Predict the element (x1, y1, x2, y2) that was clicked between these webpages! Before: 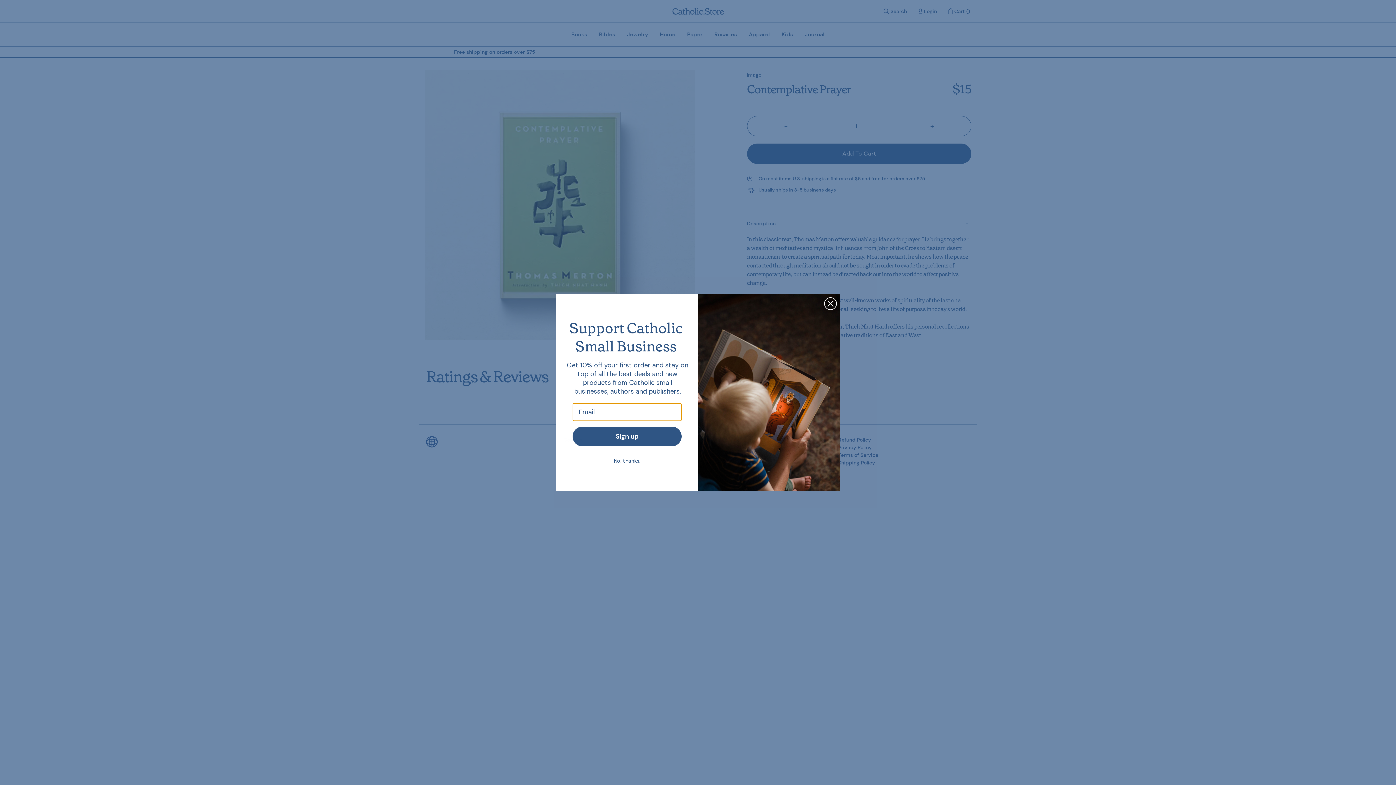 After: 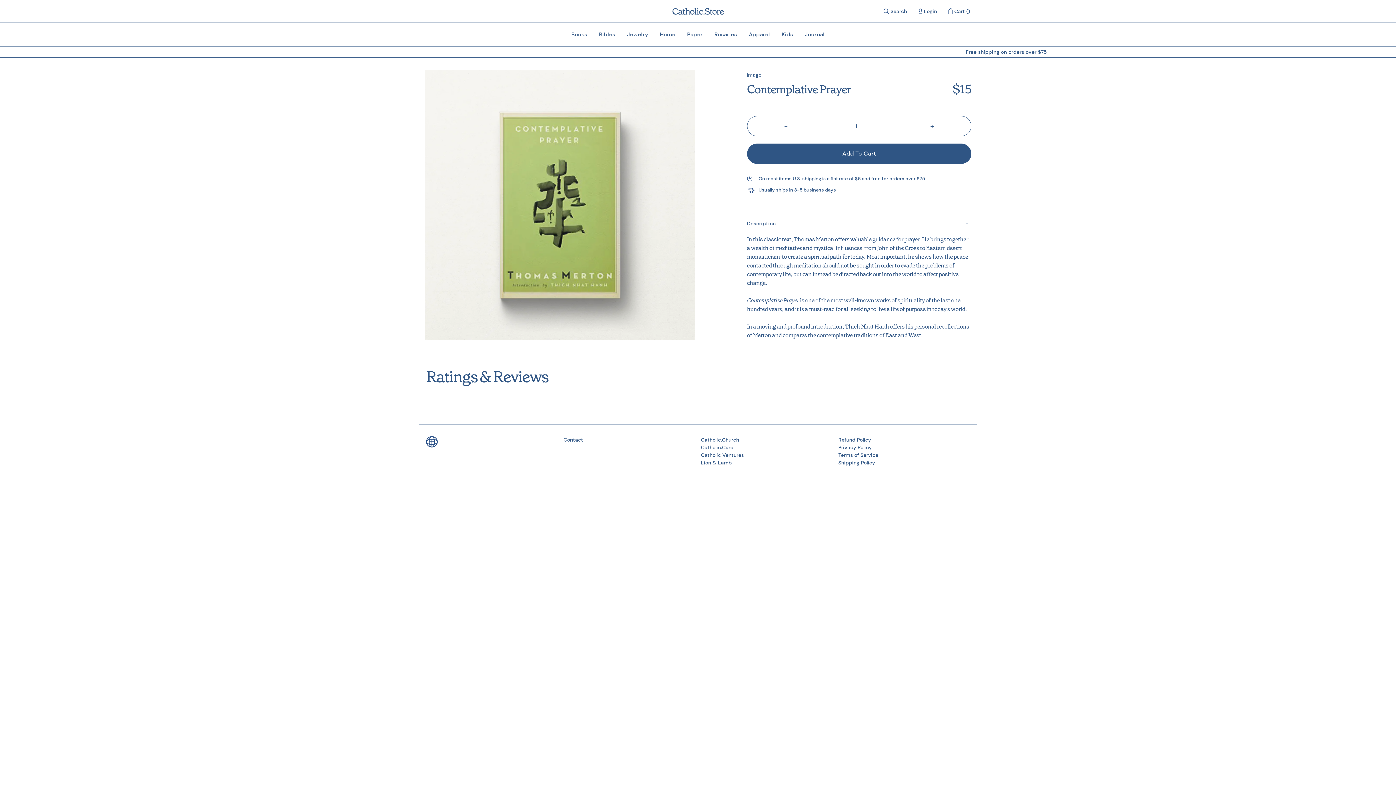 Action: bbox: (565, 451, 688, 470) label: No, thanks.